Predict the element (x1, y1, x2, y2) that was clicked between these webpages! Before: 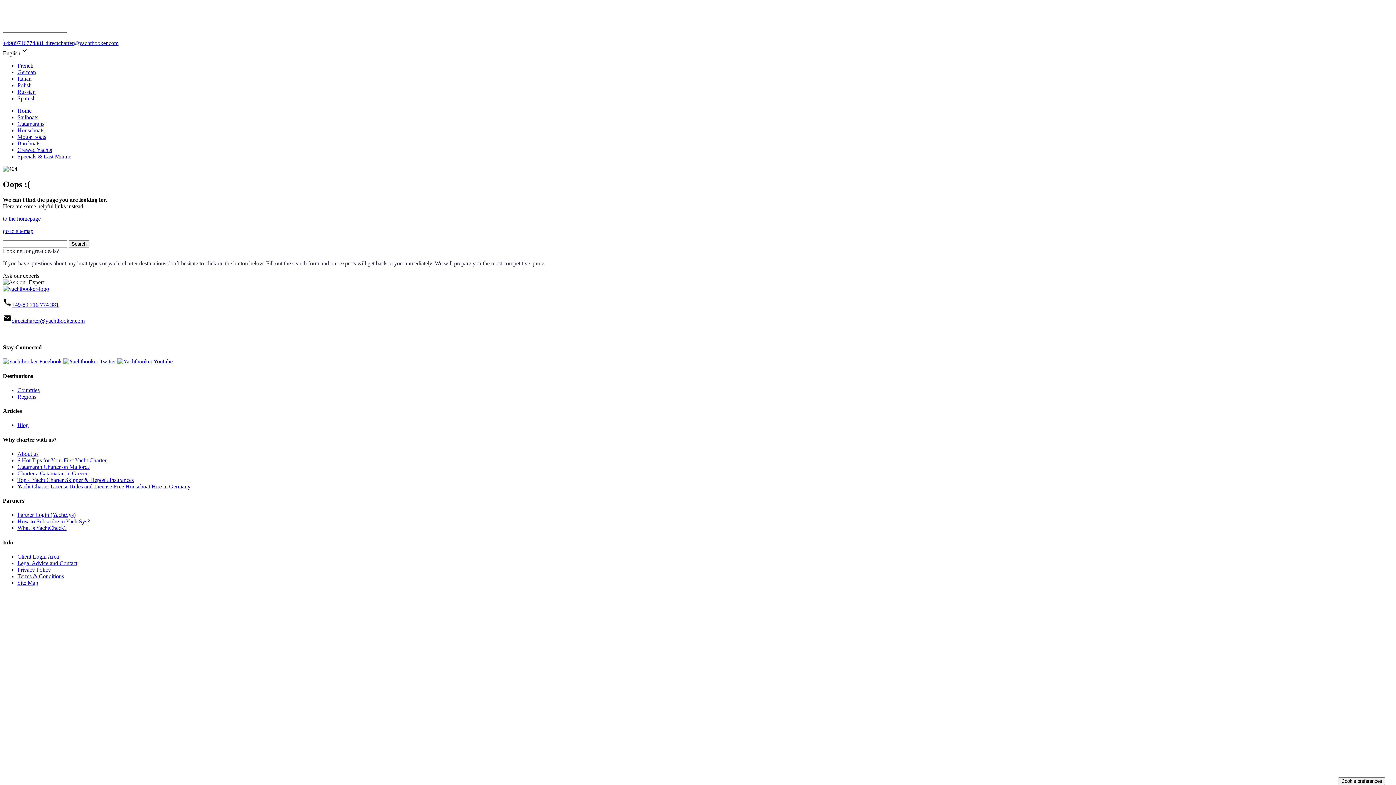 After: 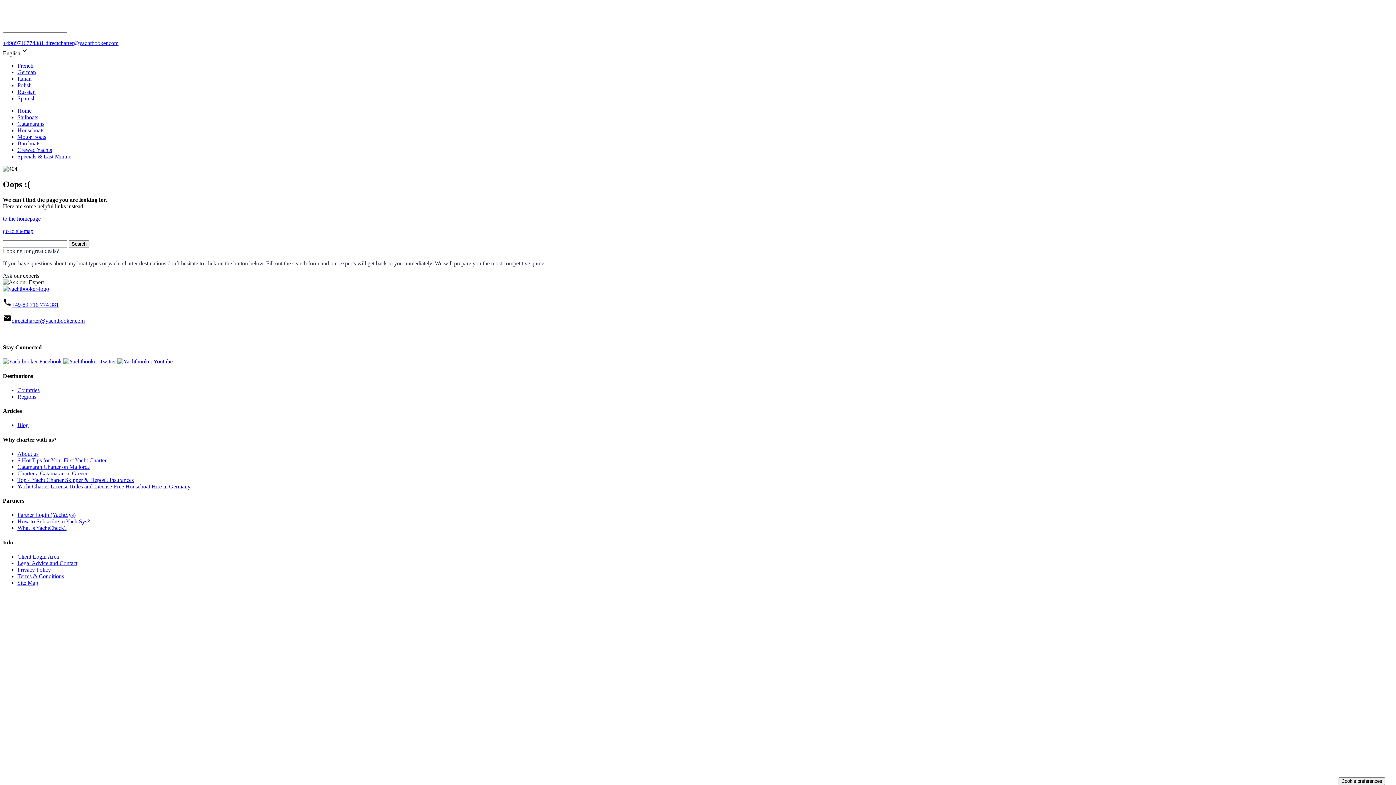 Action: bbox: (117, 358, 172, 364)